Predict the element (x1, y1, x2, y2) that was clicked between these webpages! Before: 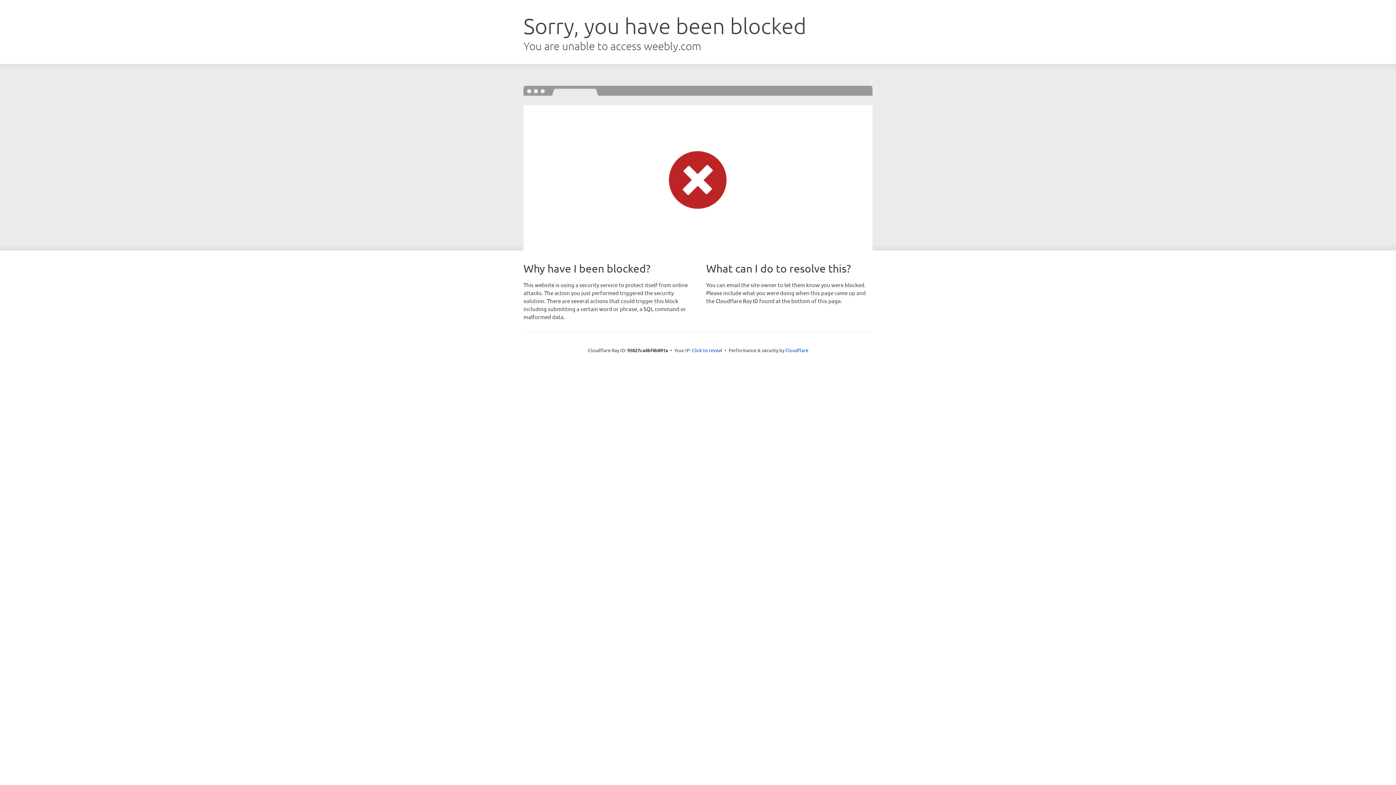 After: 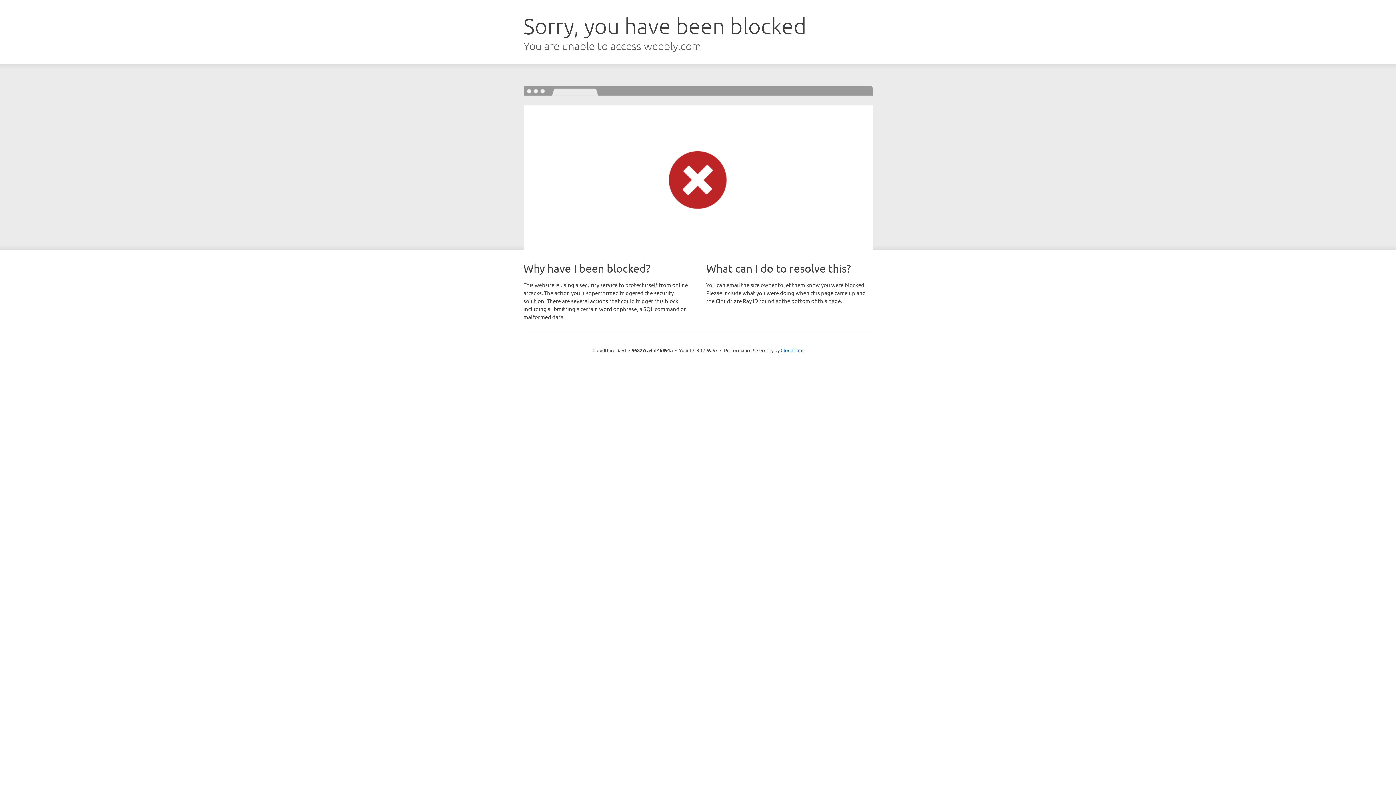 Action: label: Click to reveal bbox: (692, 346, 722, 353)